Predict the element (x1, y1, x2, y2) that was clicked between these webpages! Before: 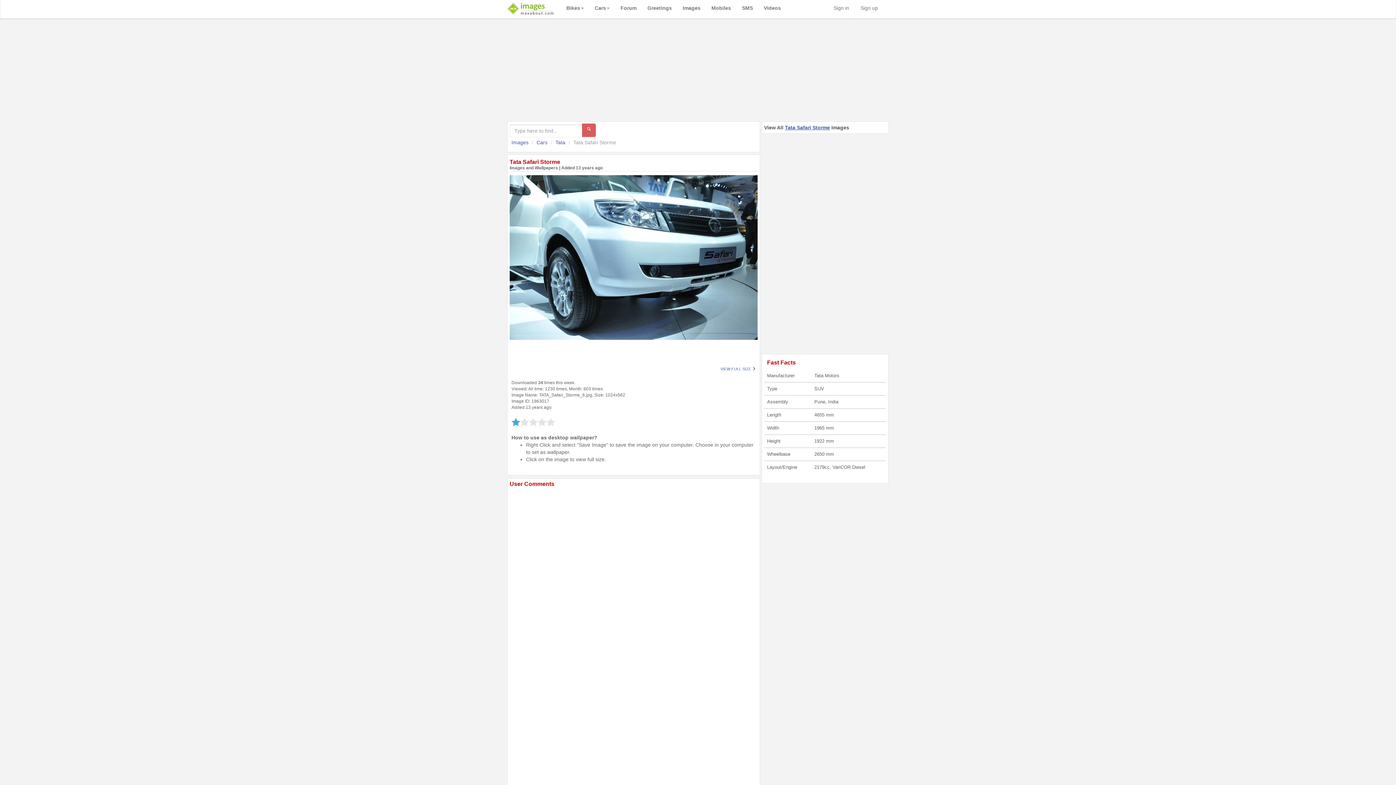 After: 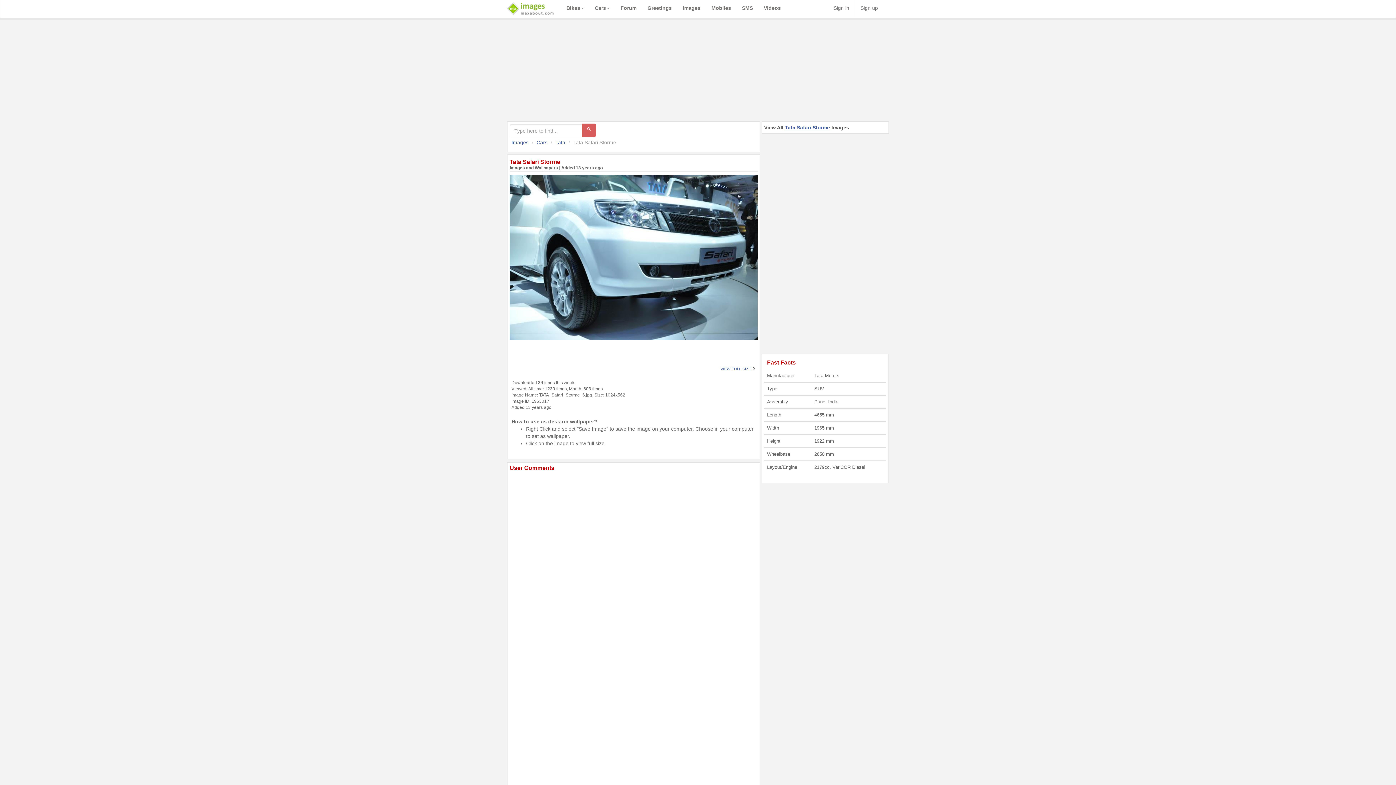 Action: bbox: (546, 418, 555, 426)